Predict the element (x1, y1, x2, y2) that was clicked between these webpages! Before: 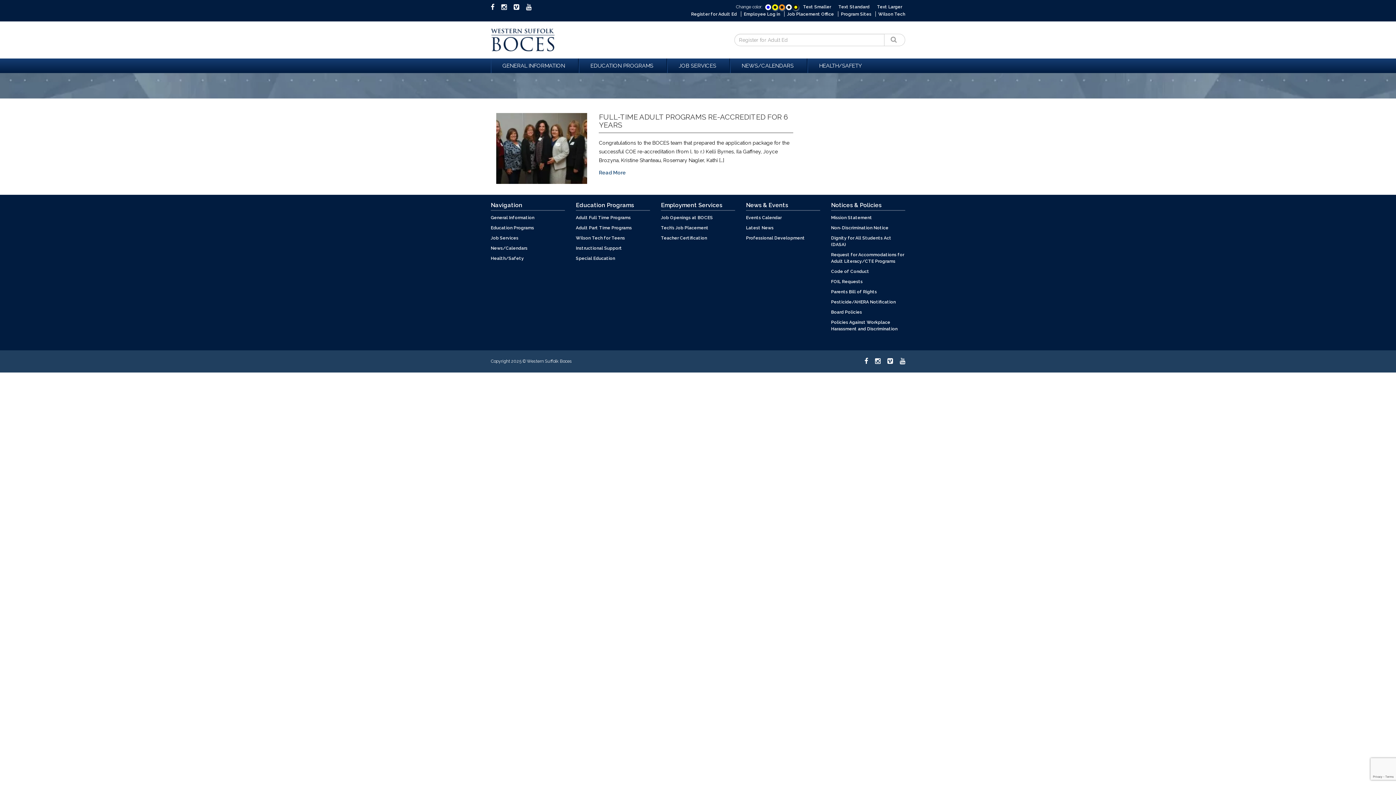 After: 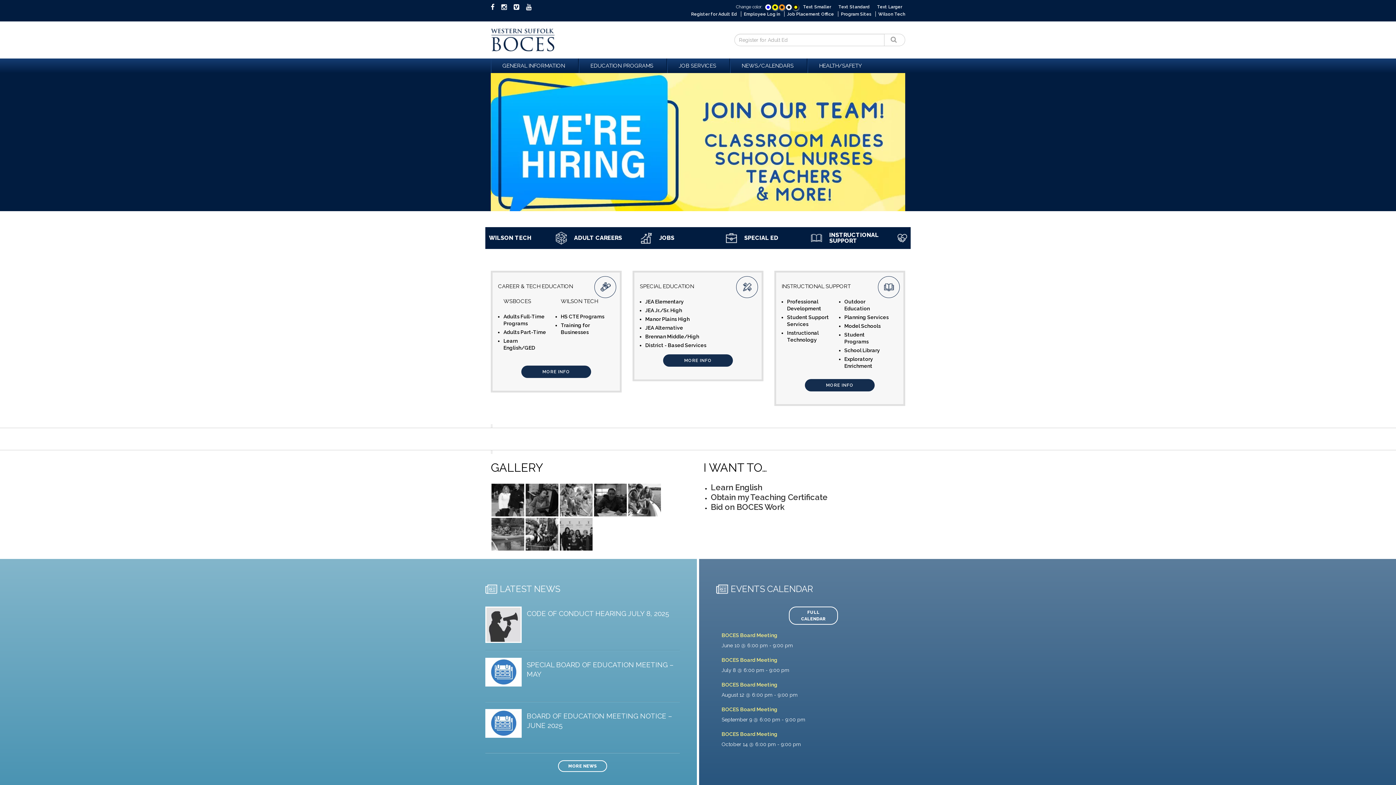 Action: bbox: (485, 21, 560, 58)